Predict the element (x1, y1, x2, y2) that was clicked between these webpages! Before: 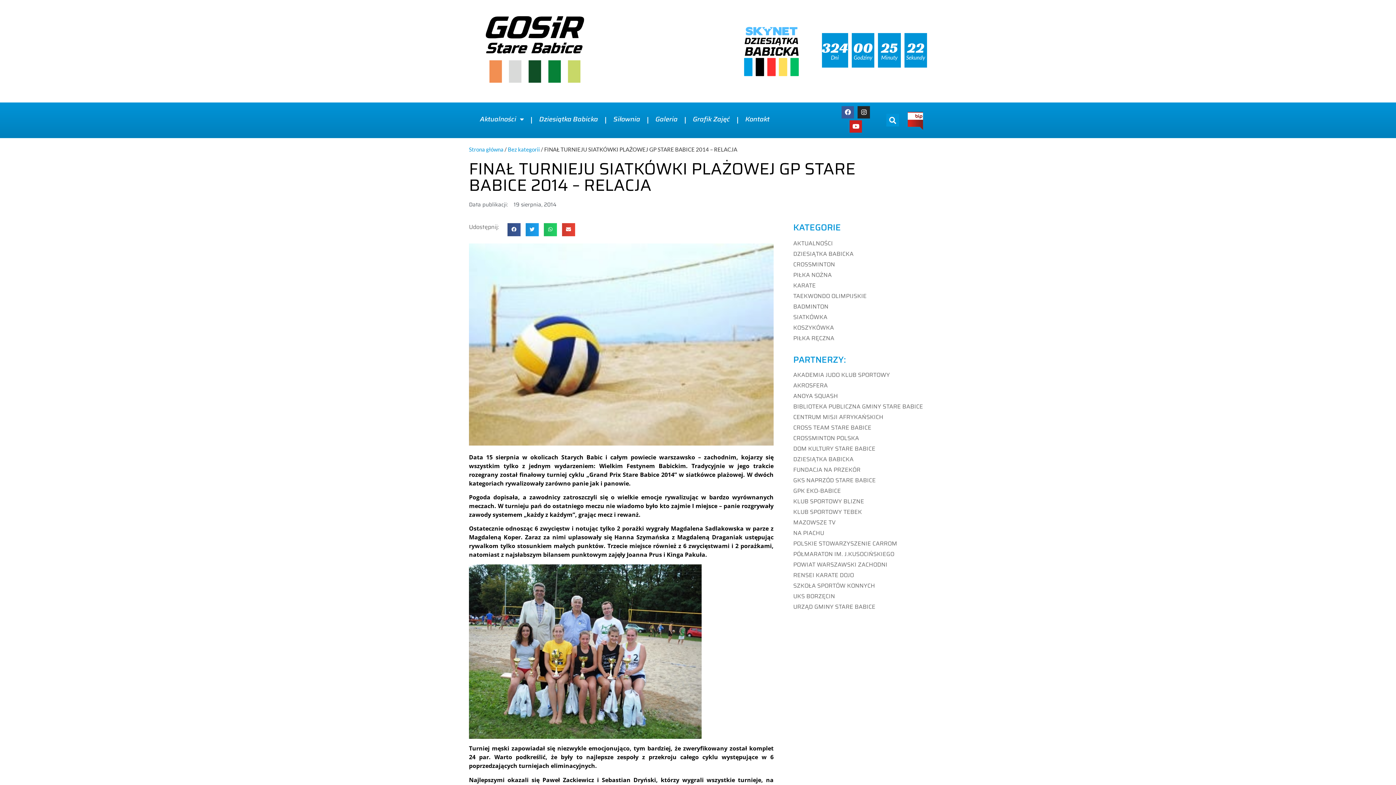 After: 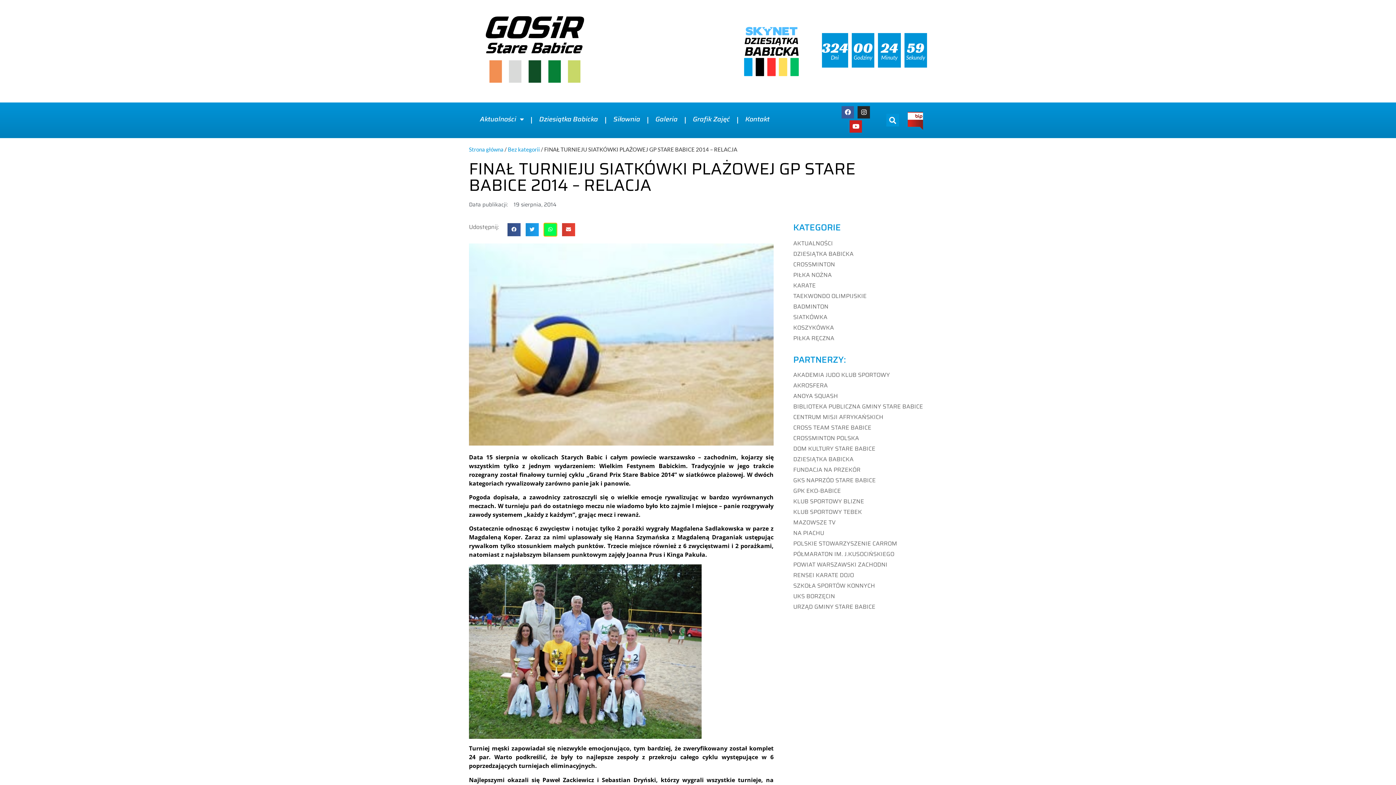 Action: label: Share on whatsapp bbox: (543, 223, 557, 236)